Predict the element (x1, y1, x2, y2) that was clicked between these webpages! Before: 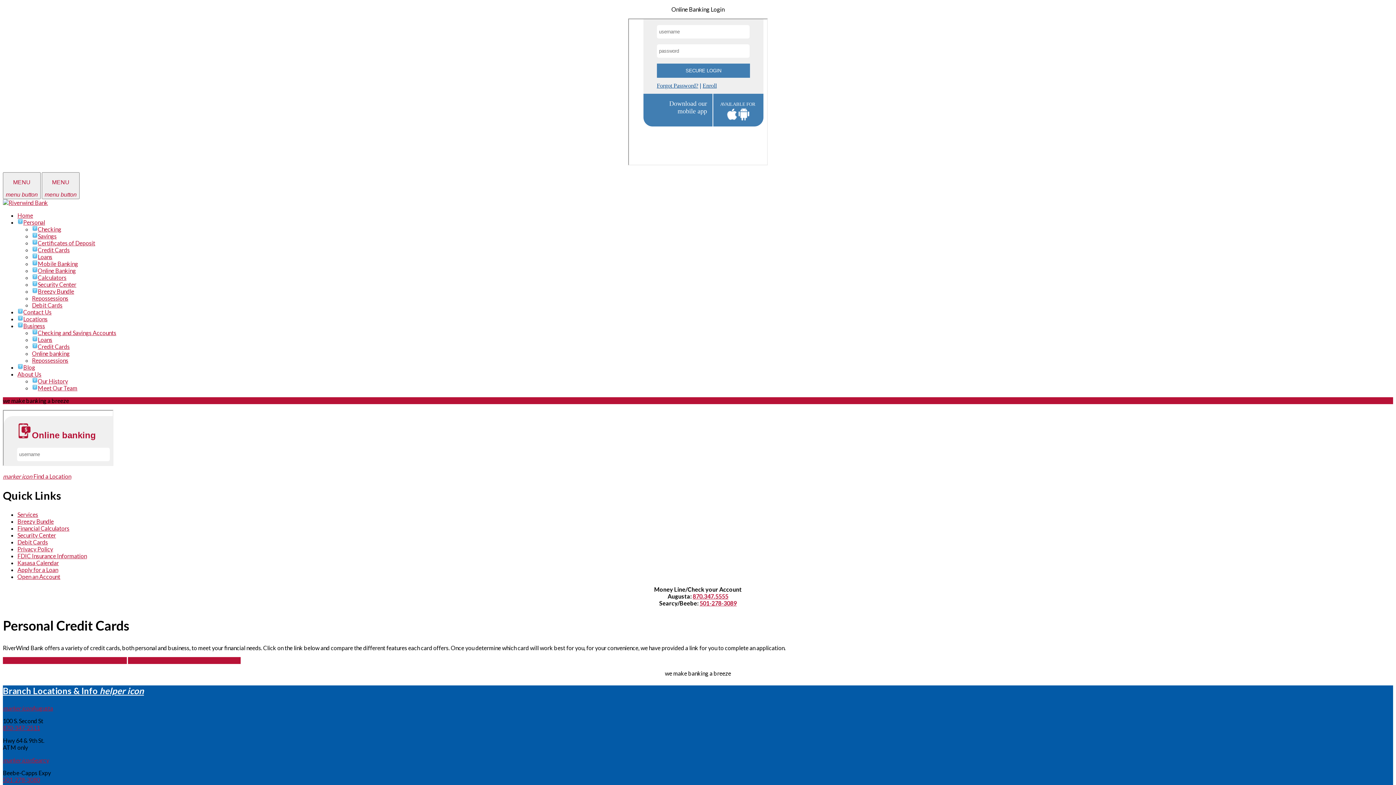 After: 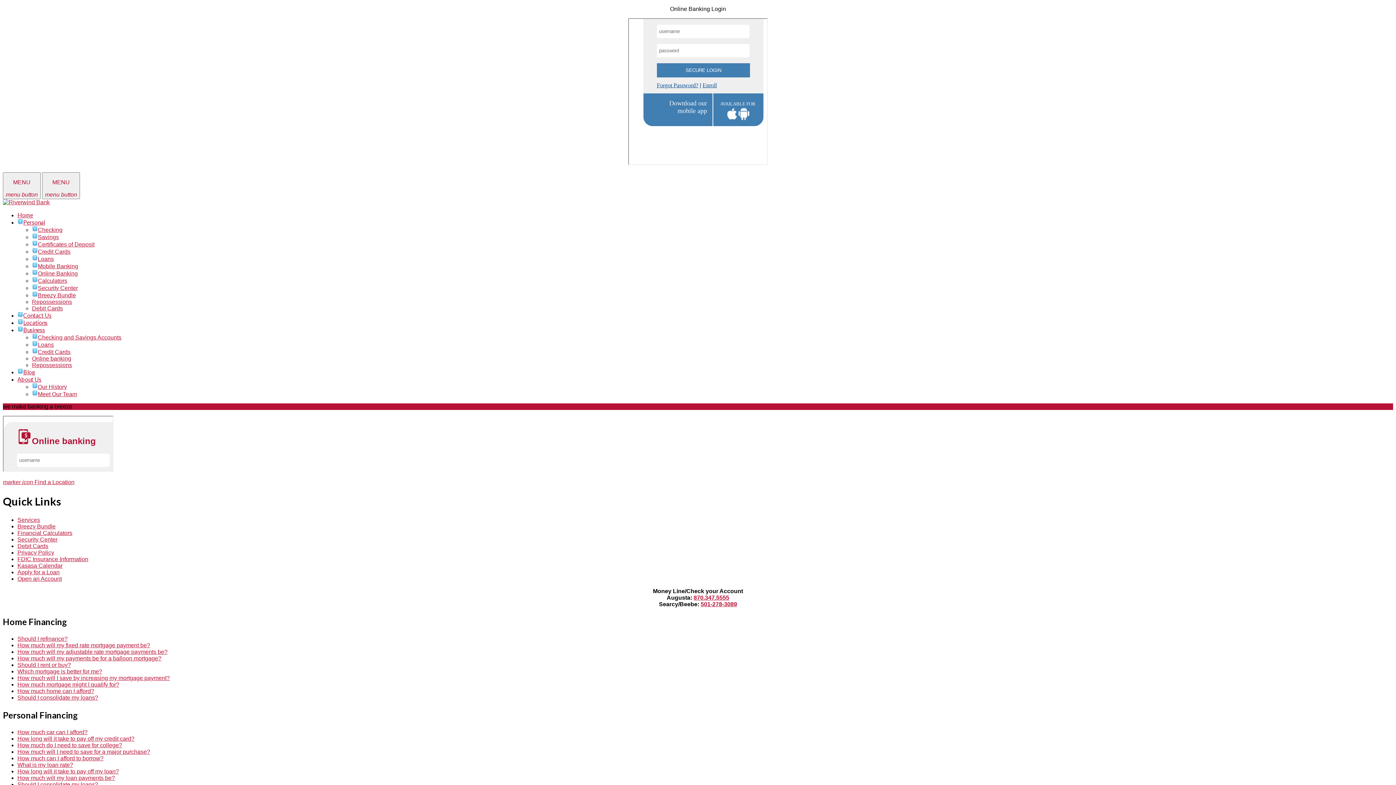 Action: bbox: (17, 525, 69, 531) label: Financial Calculators